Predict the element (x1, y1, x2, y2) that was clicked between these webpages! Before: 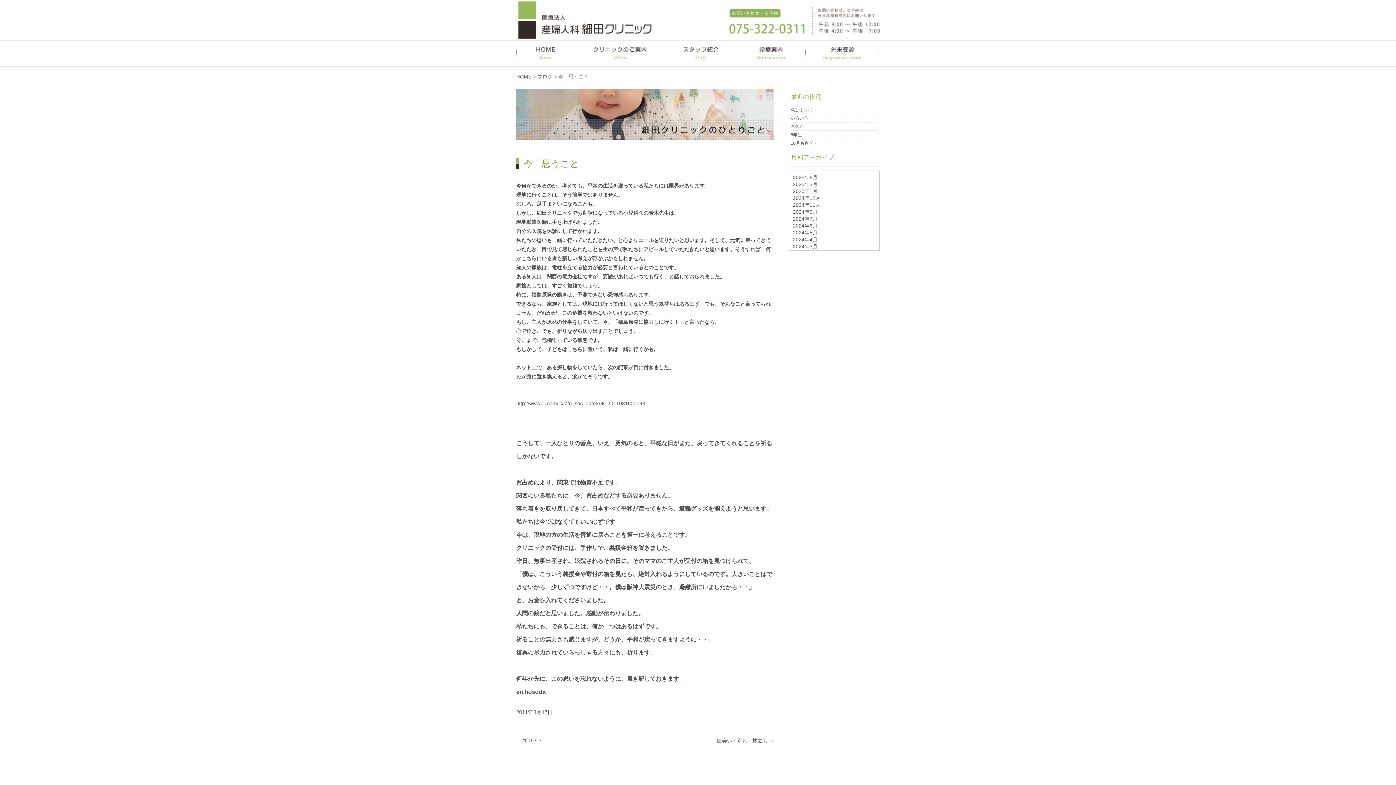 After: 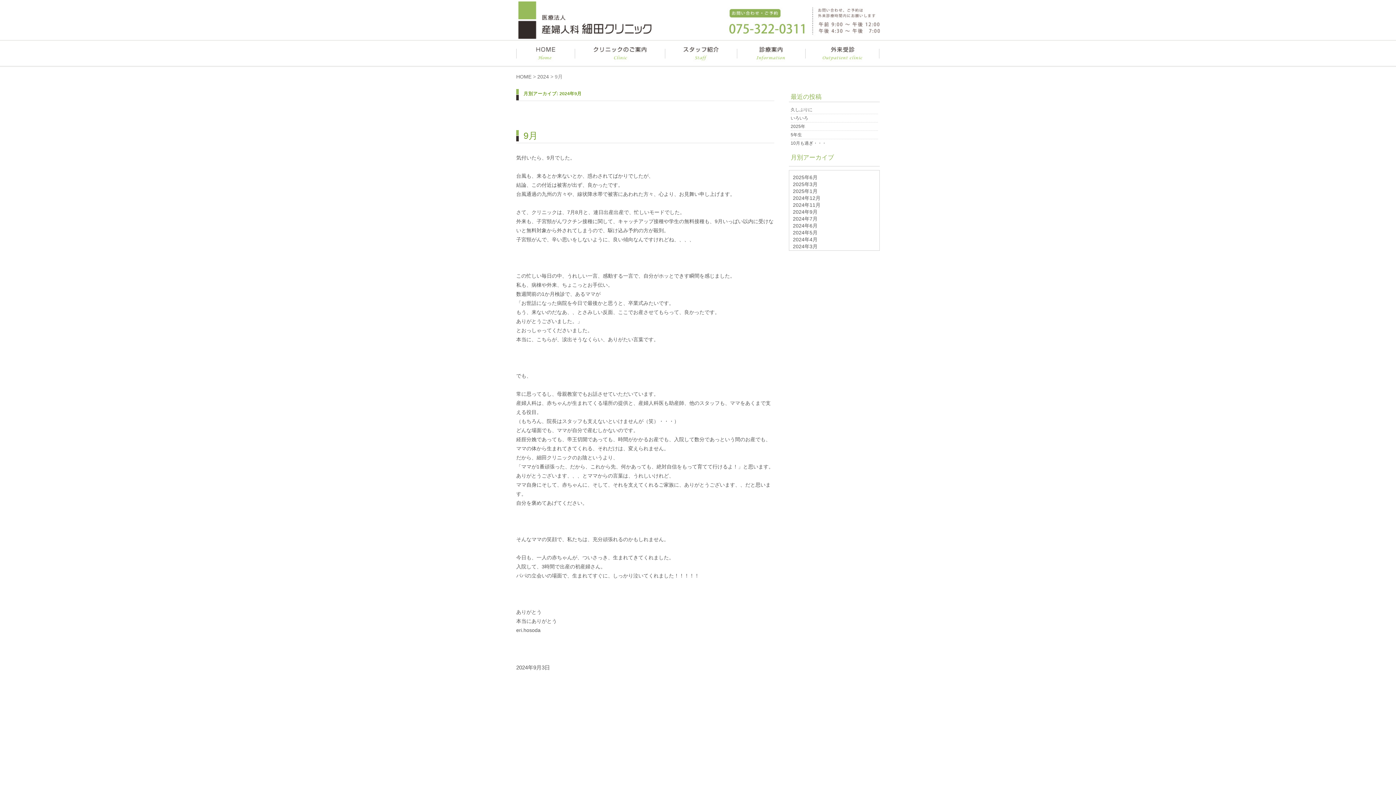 Action: label: 2024年9月 bbox: (793, 209, 817, 214)